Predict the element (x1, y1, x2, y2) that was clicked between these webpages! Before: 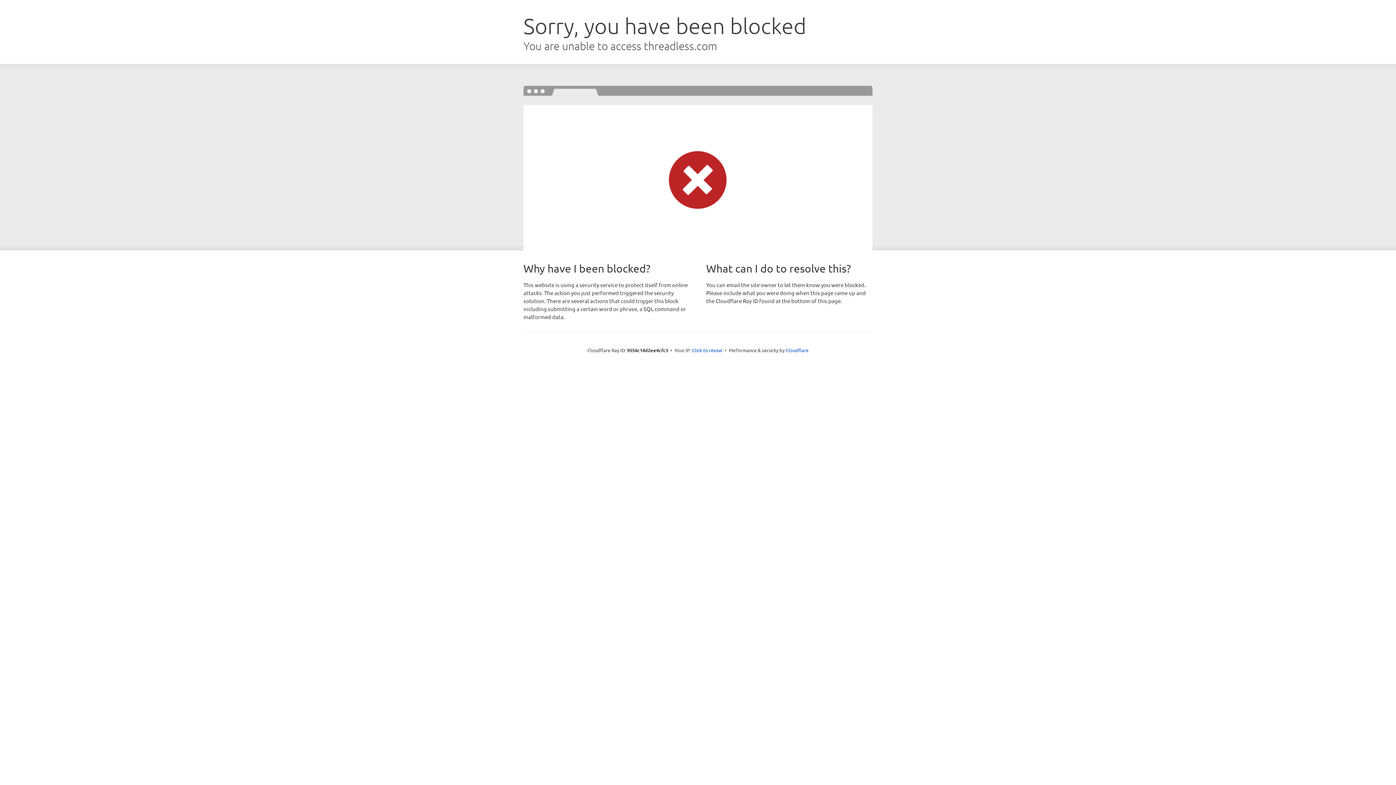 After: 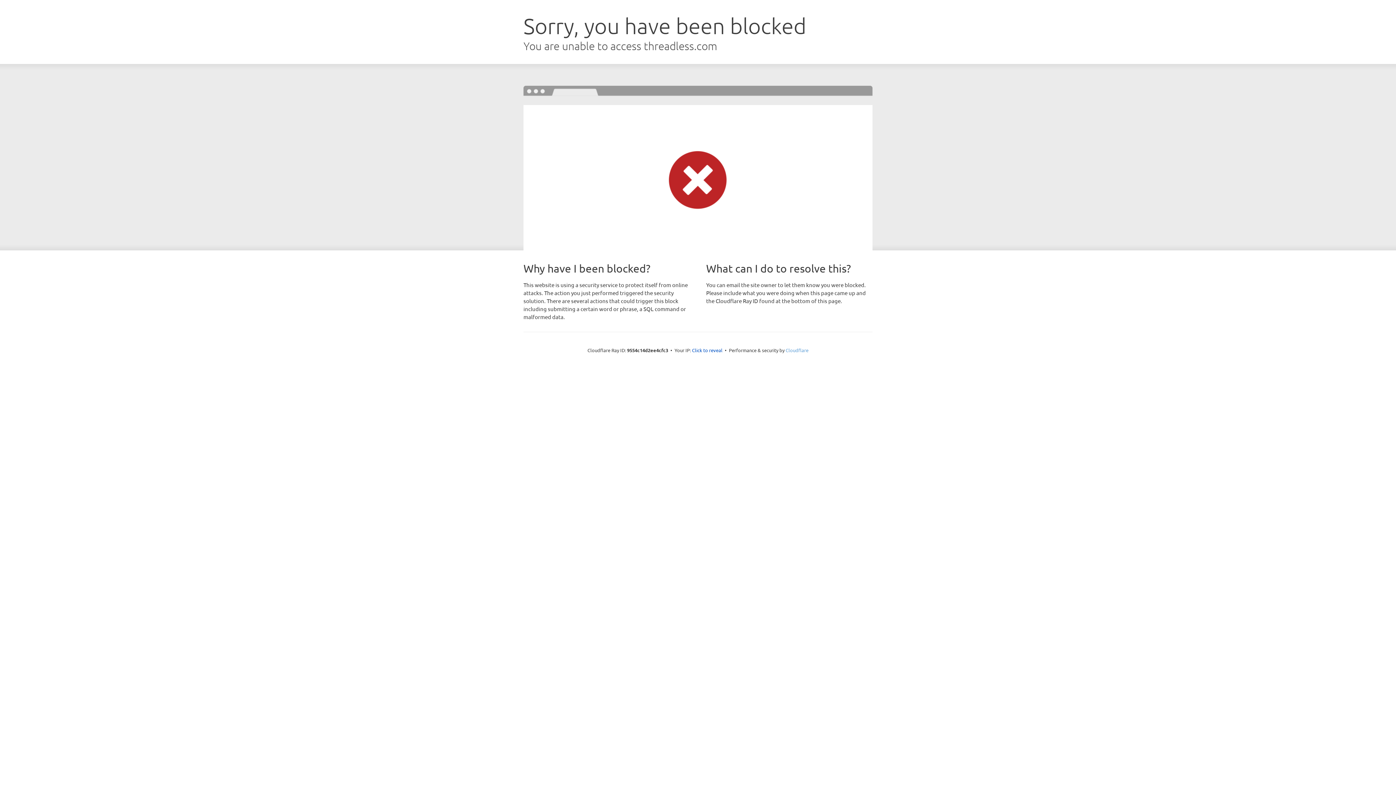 Action: label: Cloudflare bbox: (785, 347, 808, 353)